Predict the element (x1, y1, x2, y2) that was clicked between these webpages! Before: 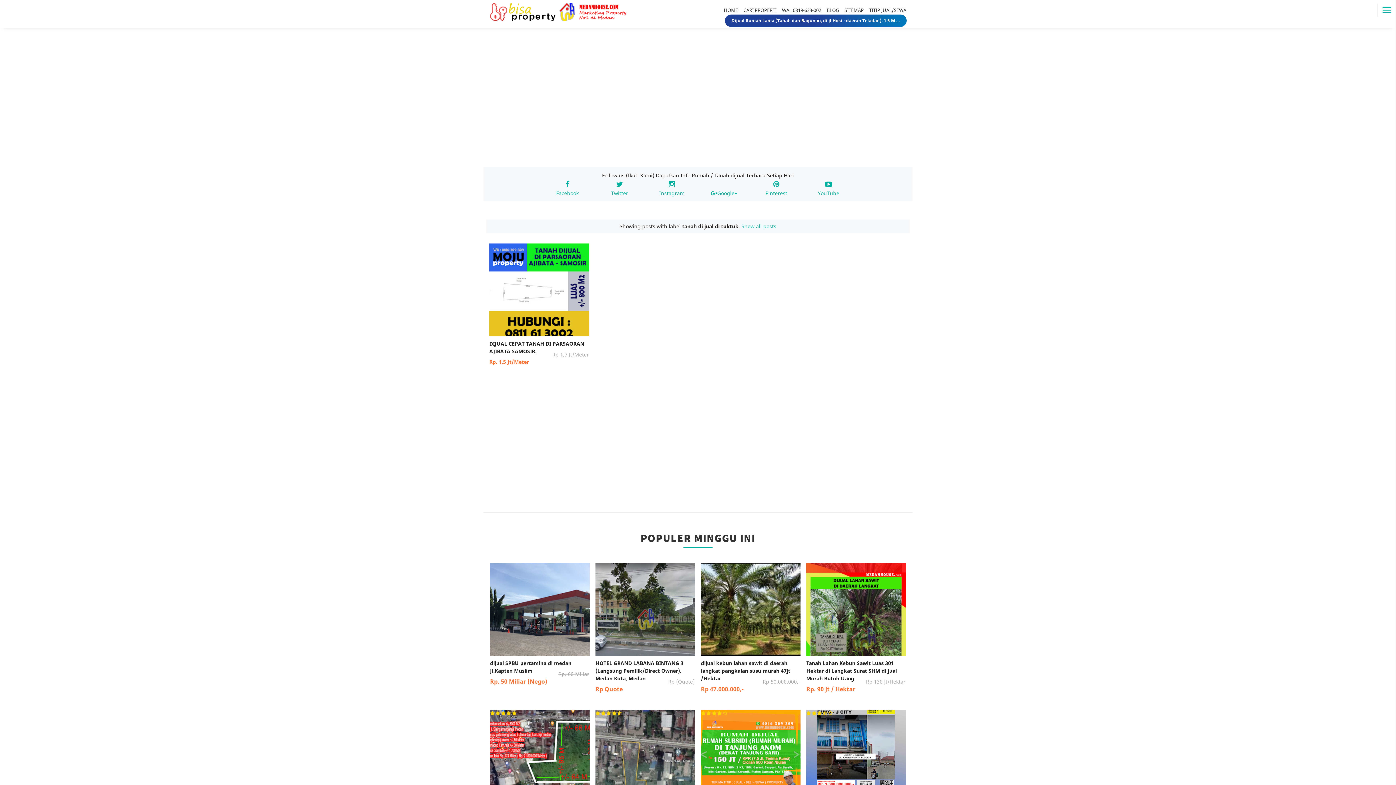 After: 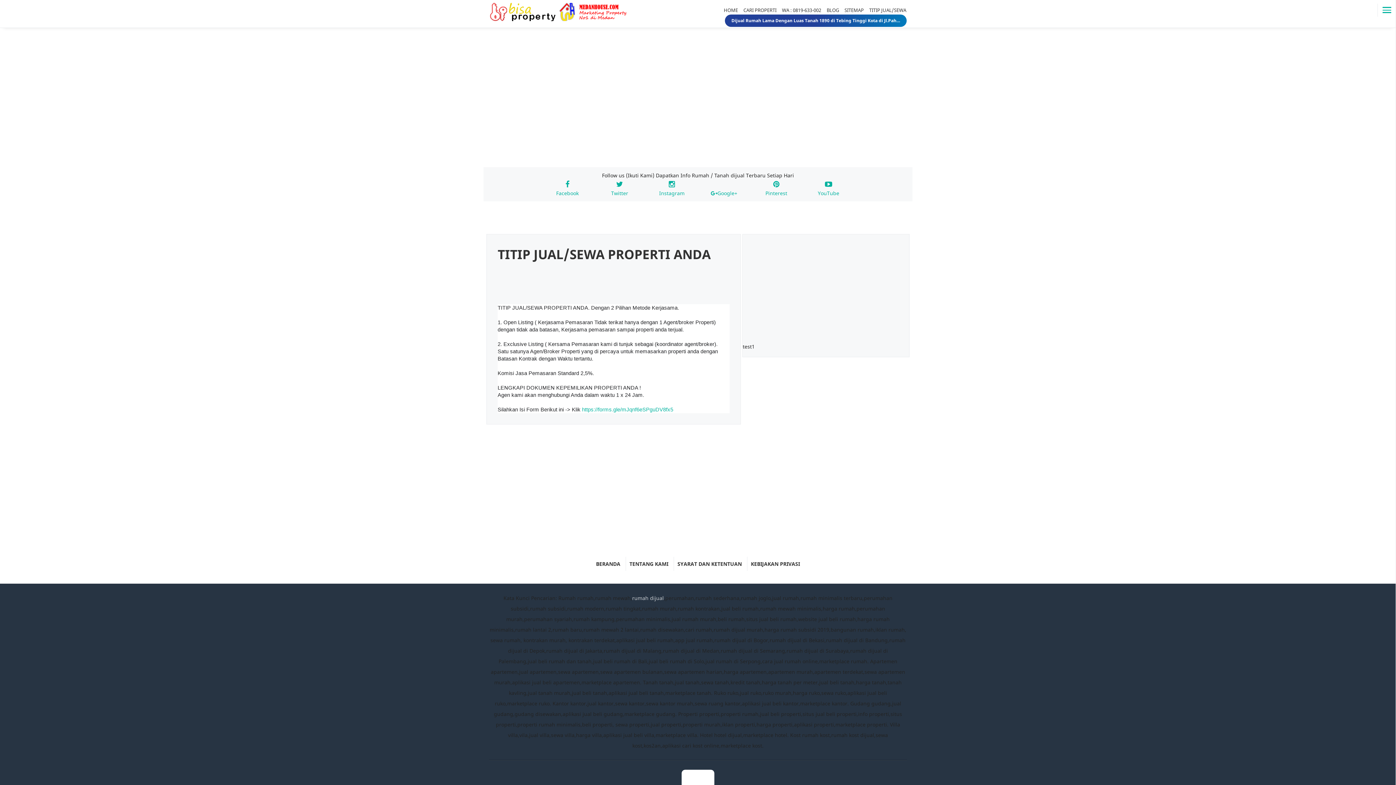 Action: label: TITIP JUAL/SEWA bbox: (865, 0, 906, 17)